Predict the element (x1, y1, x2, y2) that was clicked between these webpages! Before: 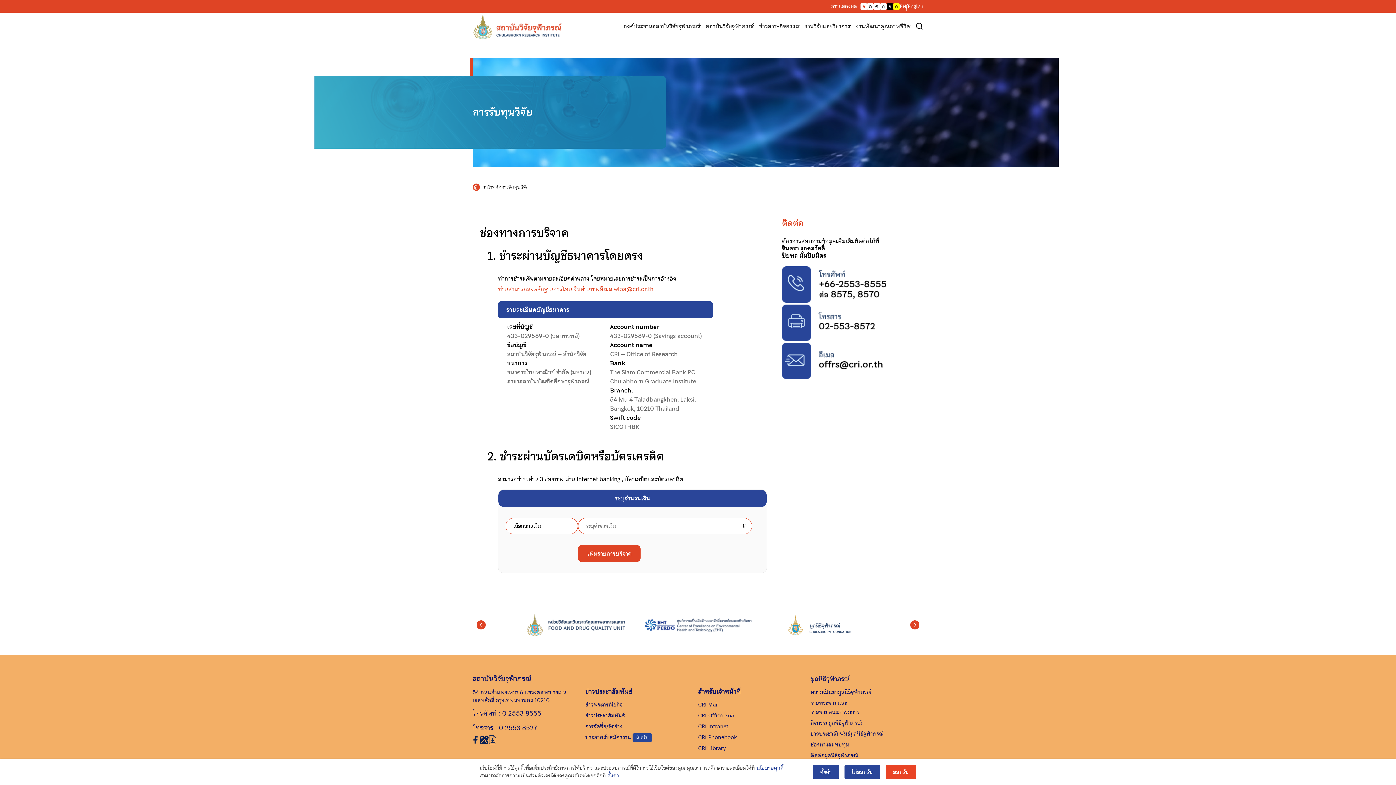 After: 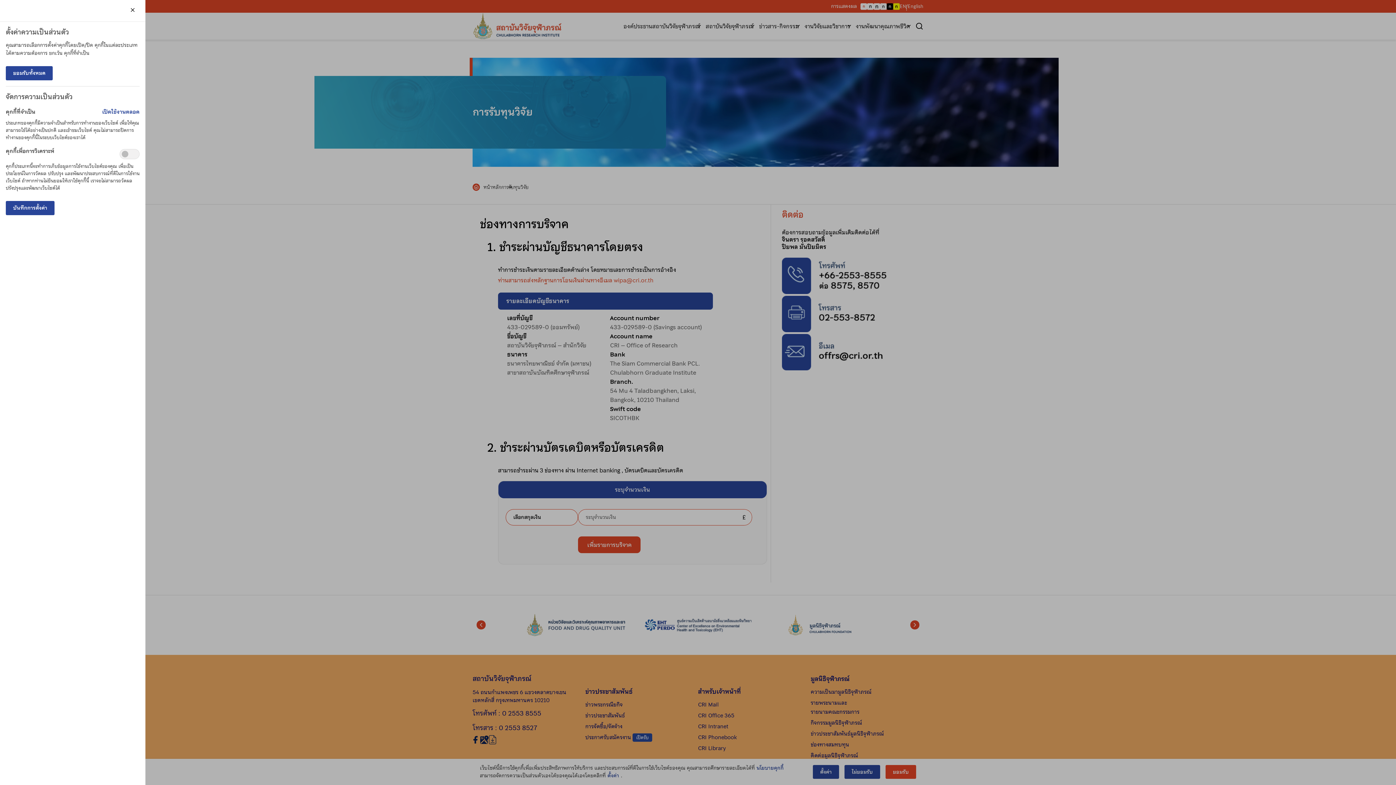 Action: bbox: (813, 765, 839, 779) label: ตั้งค่า